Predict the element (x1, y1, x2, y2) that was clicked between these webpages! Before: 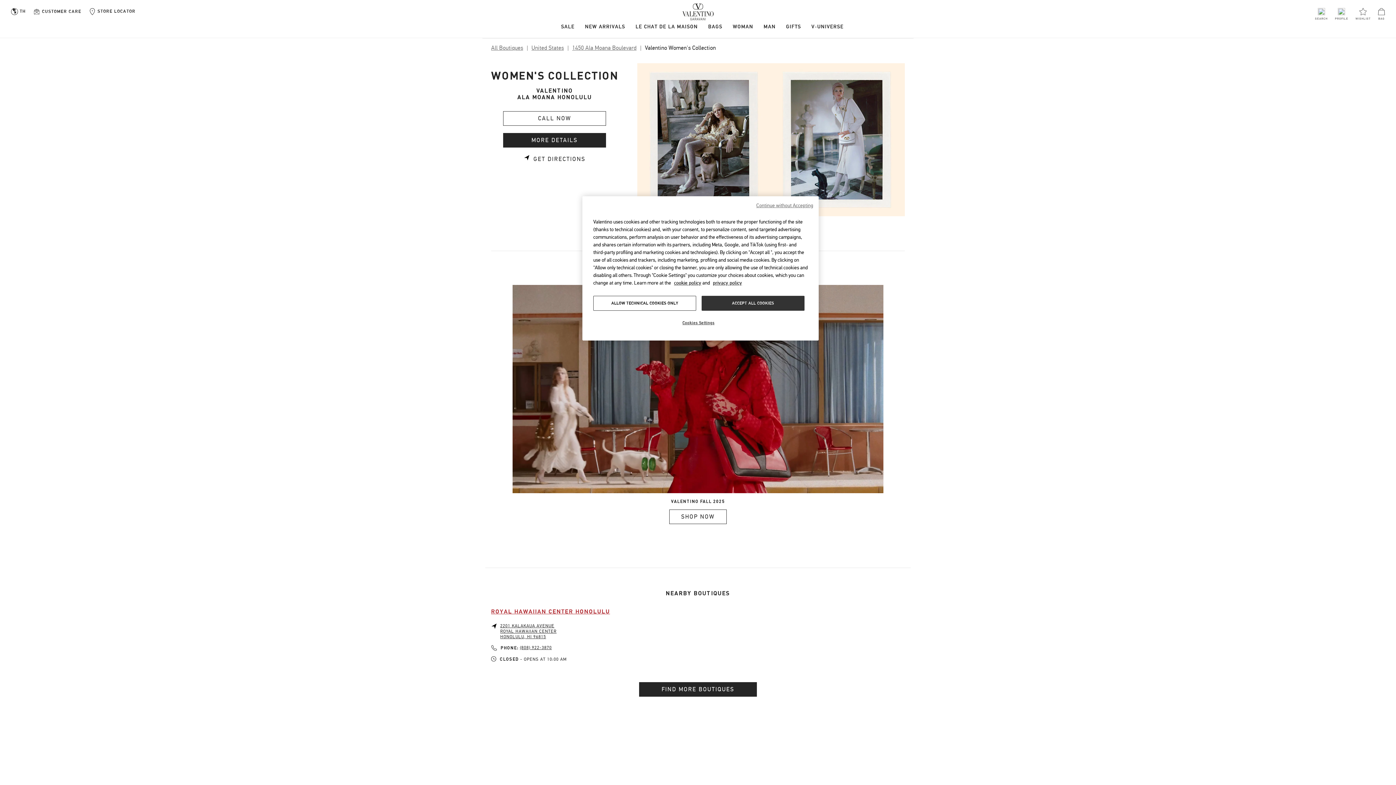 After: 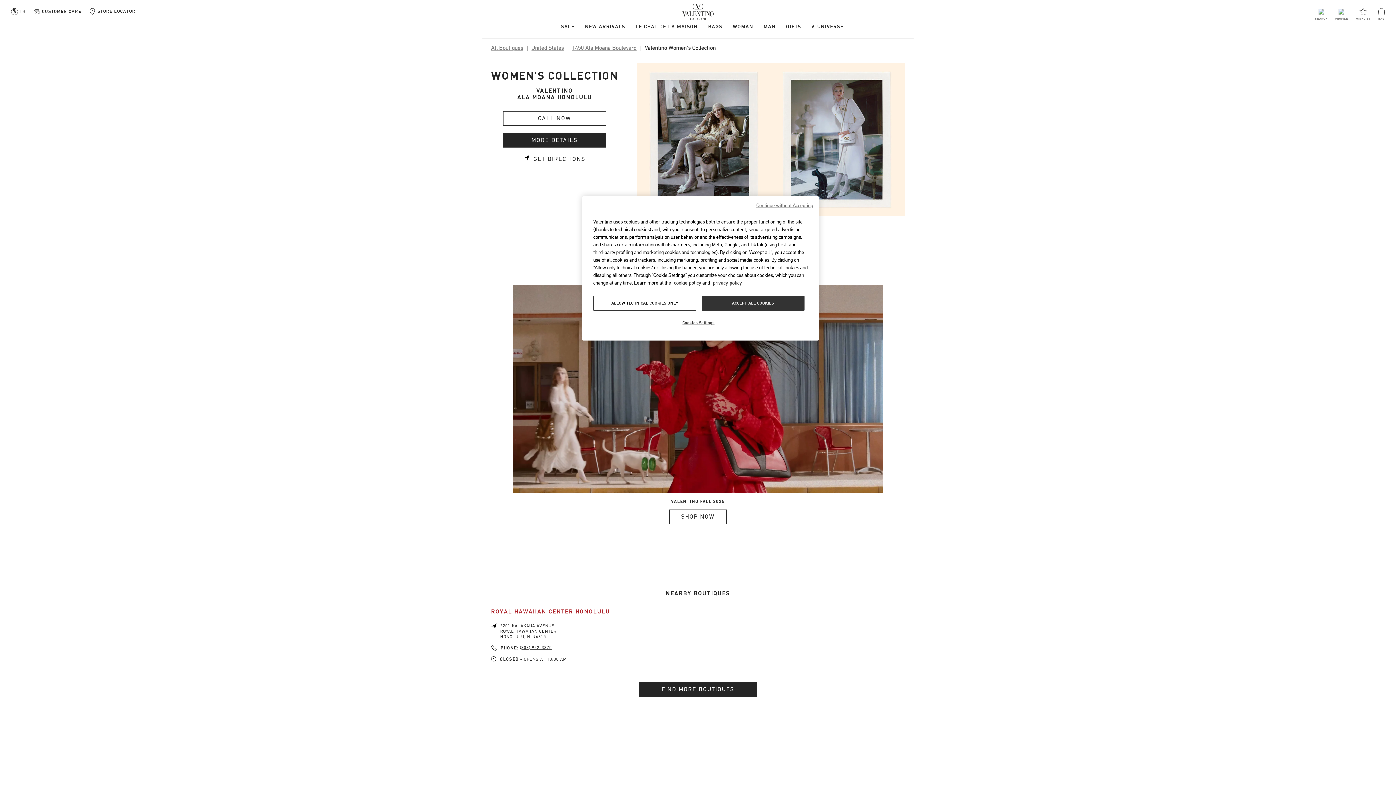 Action: bbox: (500, 623, 556, 640) label: 2201 KALAKAUA AVENUE
ROYAL HAWAIIAN CENTER
HONOLULU, HI 96815